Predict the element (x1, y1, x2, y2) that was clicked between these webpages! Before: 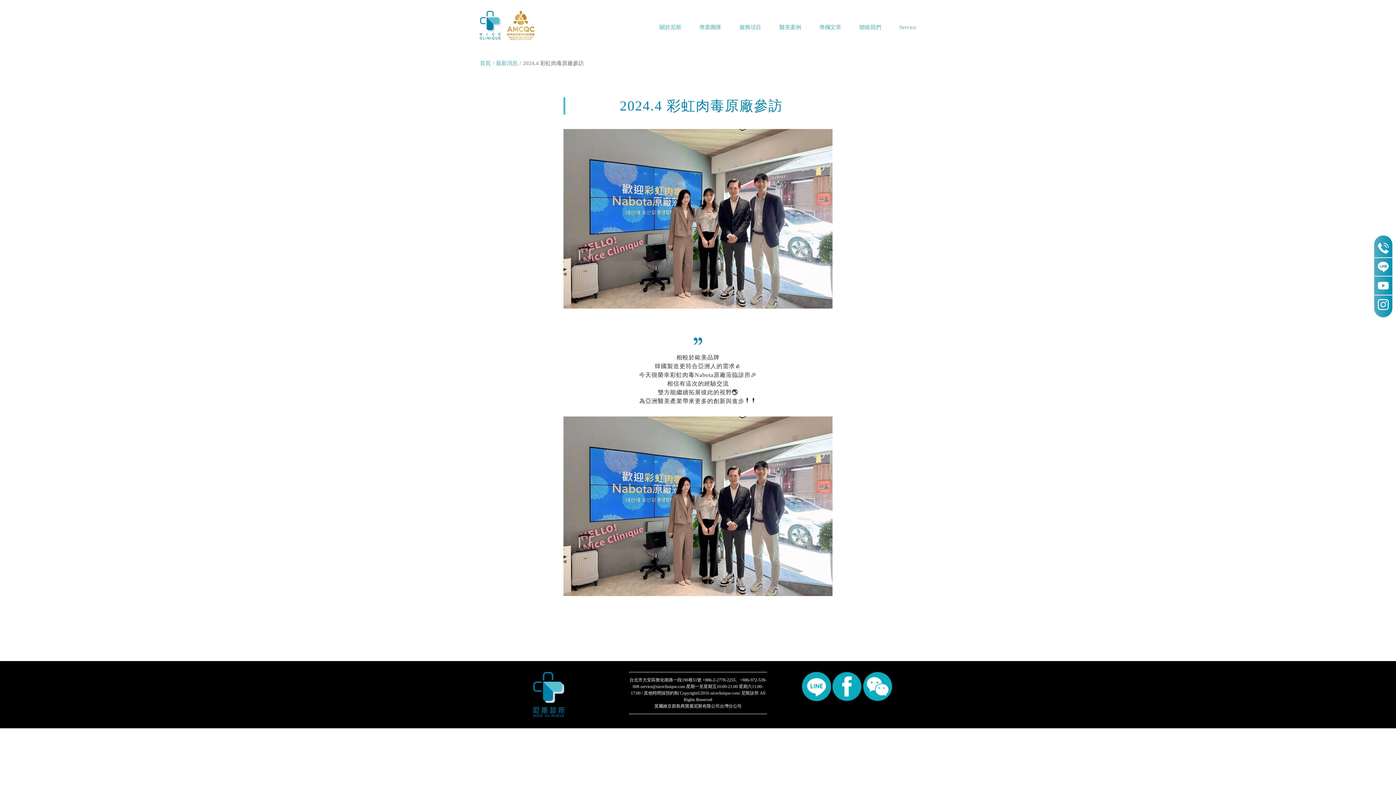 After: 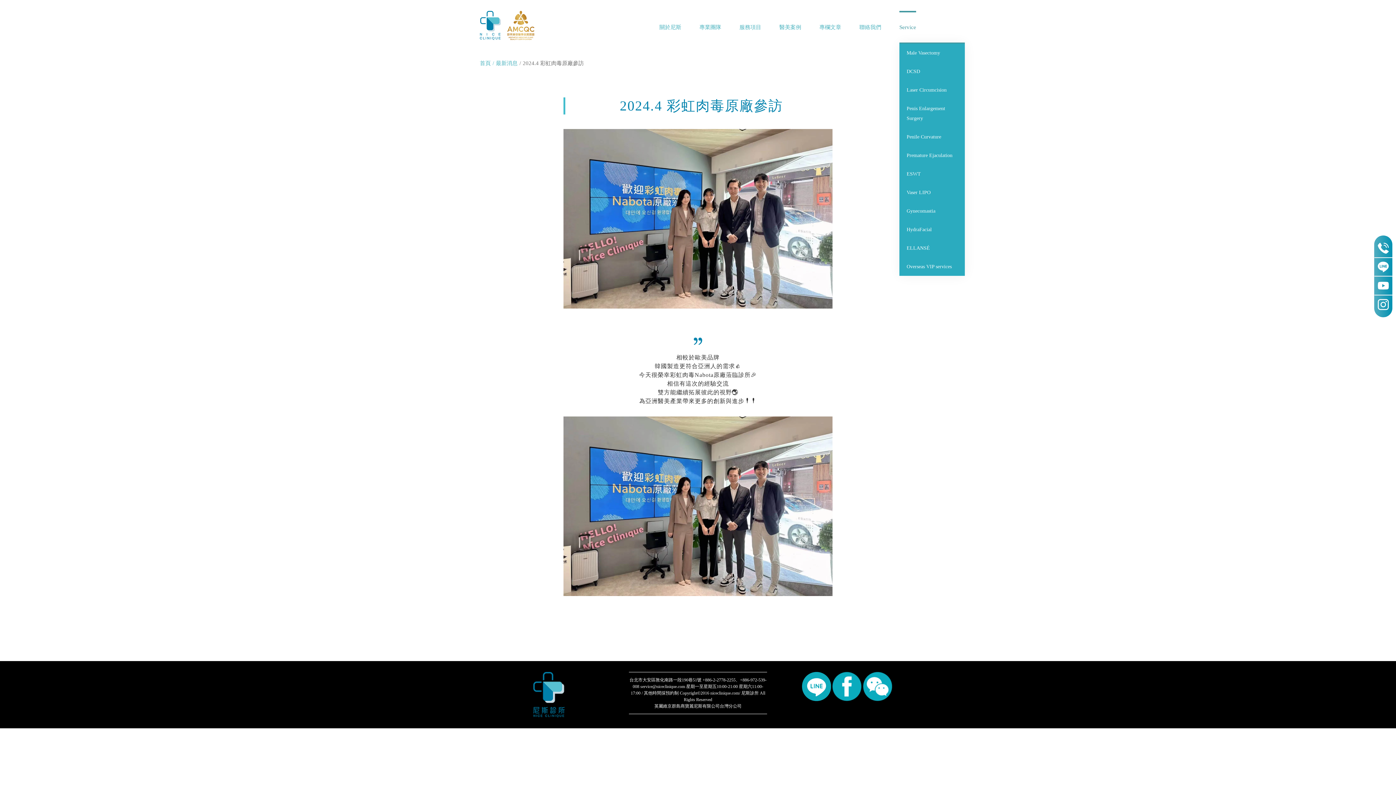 Action: label: Service bbox: (899, 10, 916, 42)